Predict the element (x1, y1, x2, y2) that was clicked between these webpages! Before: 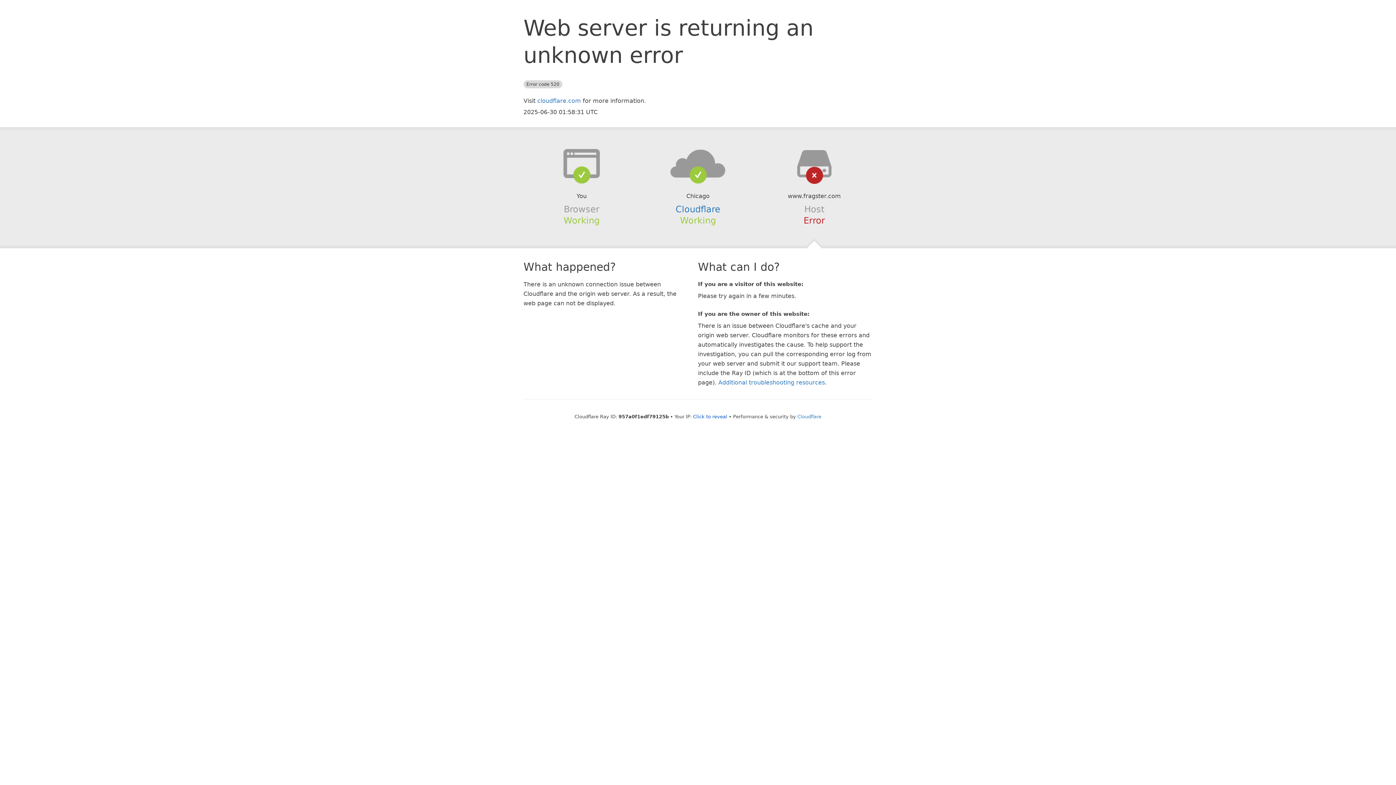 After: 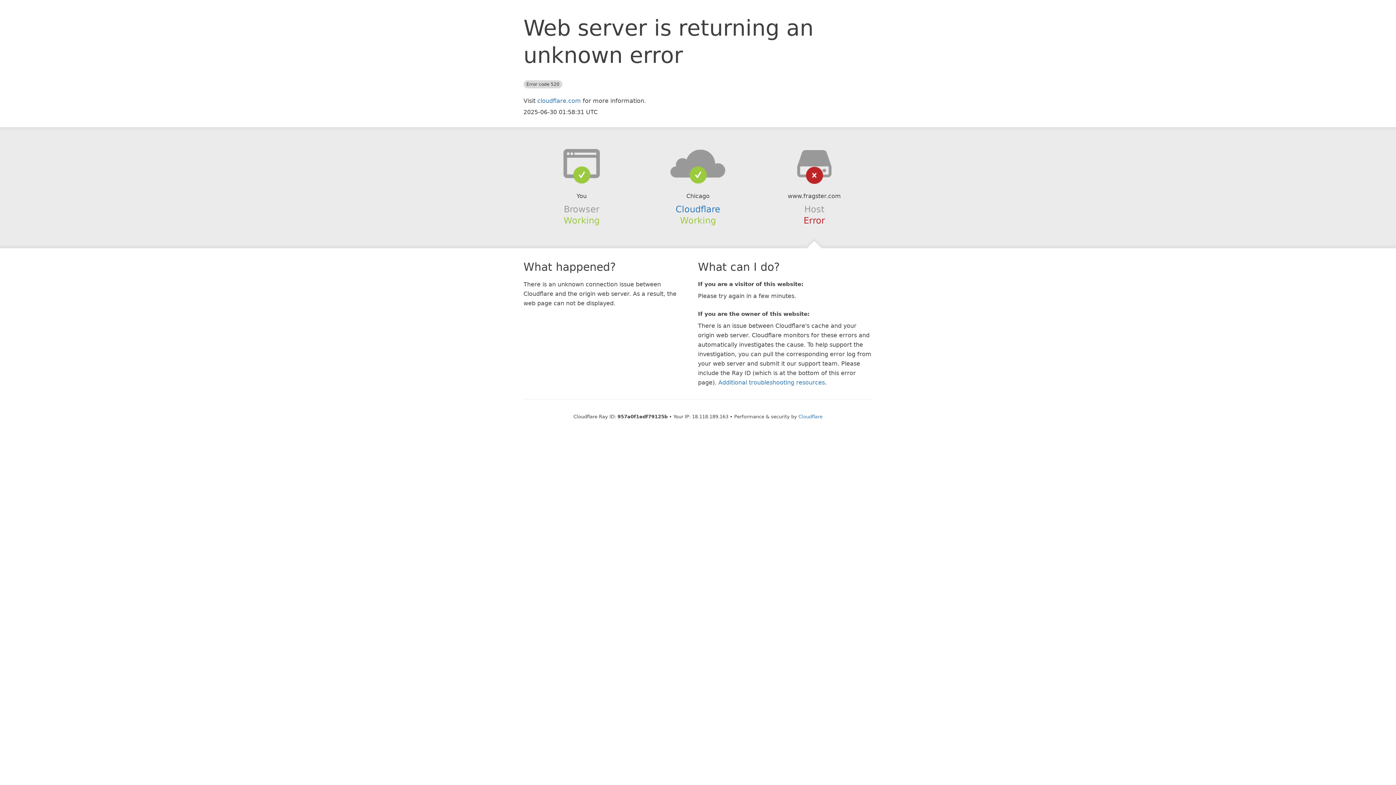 Action: label: Click to reveal bbox: (693, 414, 727, 419)